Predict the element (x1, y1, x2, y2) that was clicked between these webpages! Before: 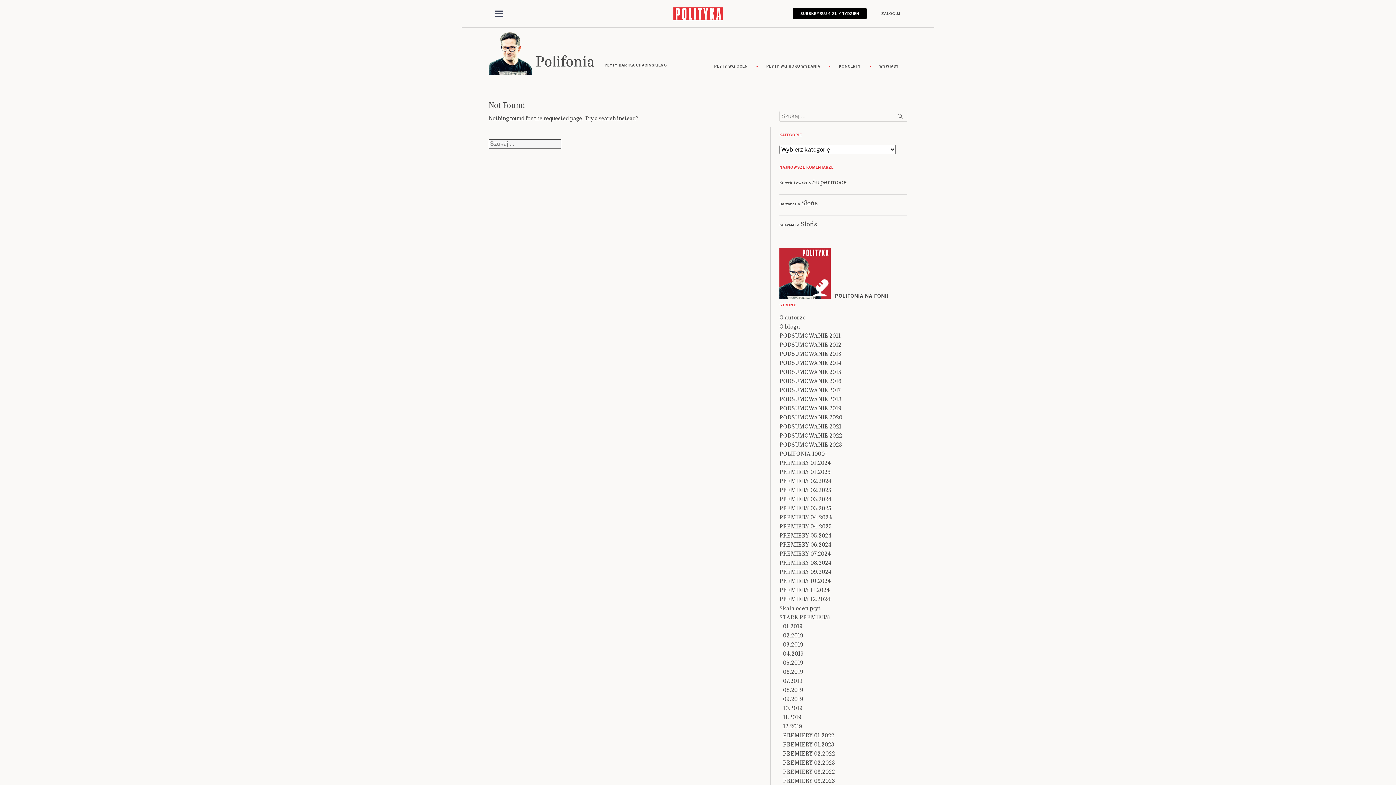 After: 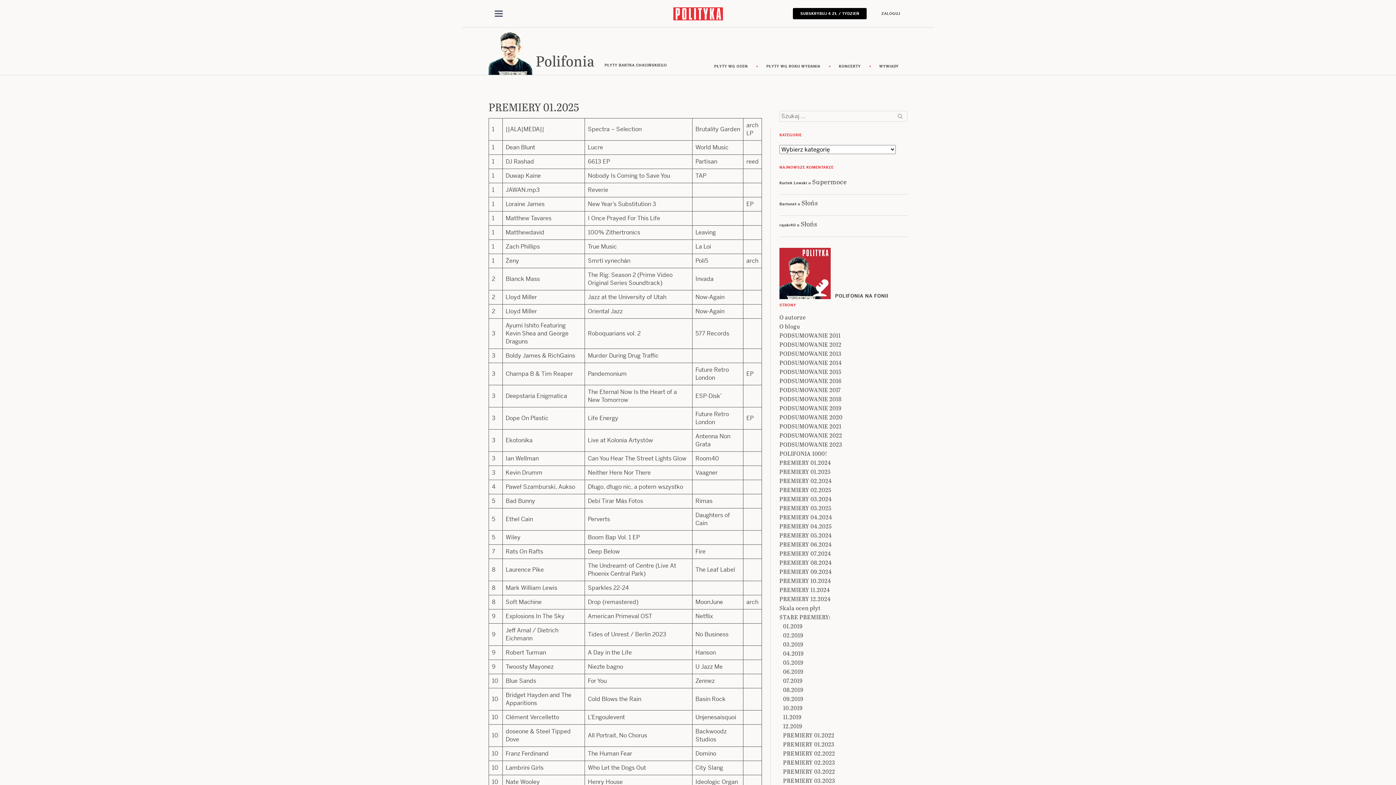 Action: label: PREMIERY 01.2025 bbox: (779, 467, 830, 476)